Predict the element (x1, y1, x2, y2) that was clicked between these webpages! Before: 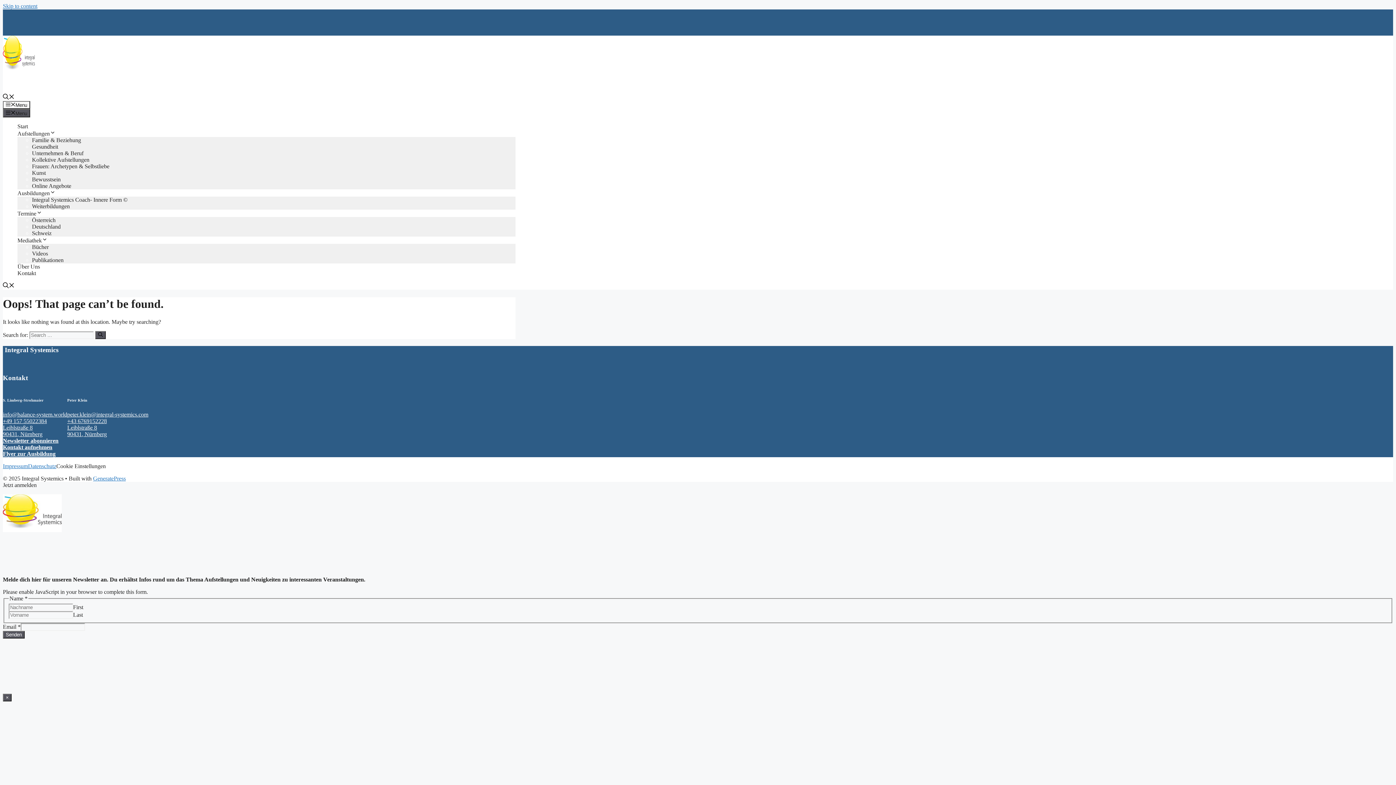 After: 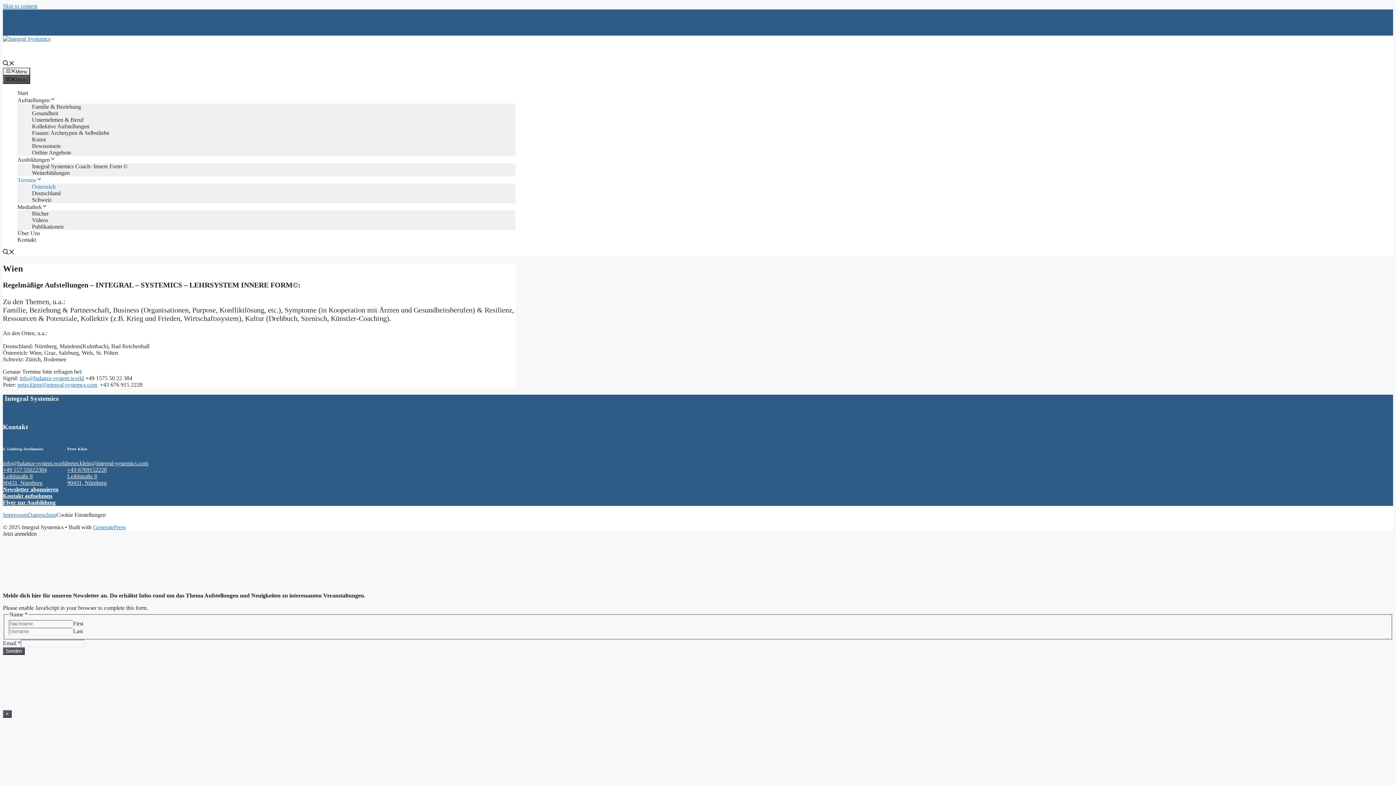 Action: bbox: (32, 216, 55, 223) label: Österreich